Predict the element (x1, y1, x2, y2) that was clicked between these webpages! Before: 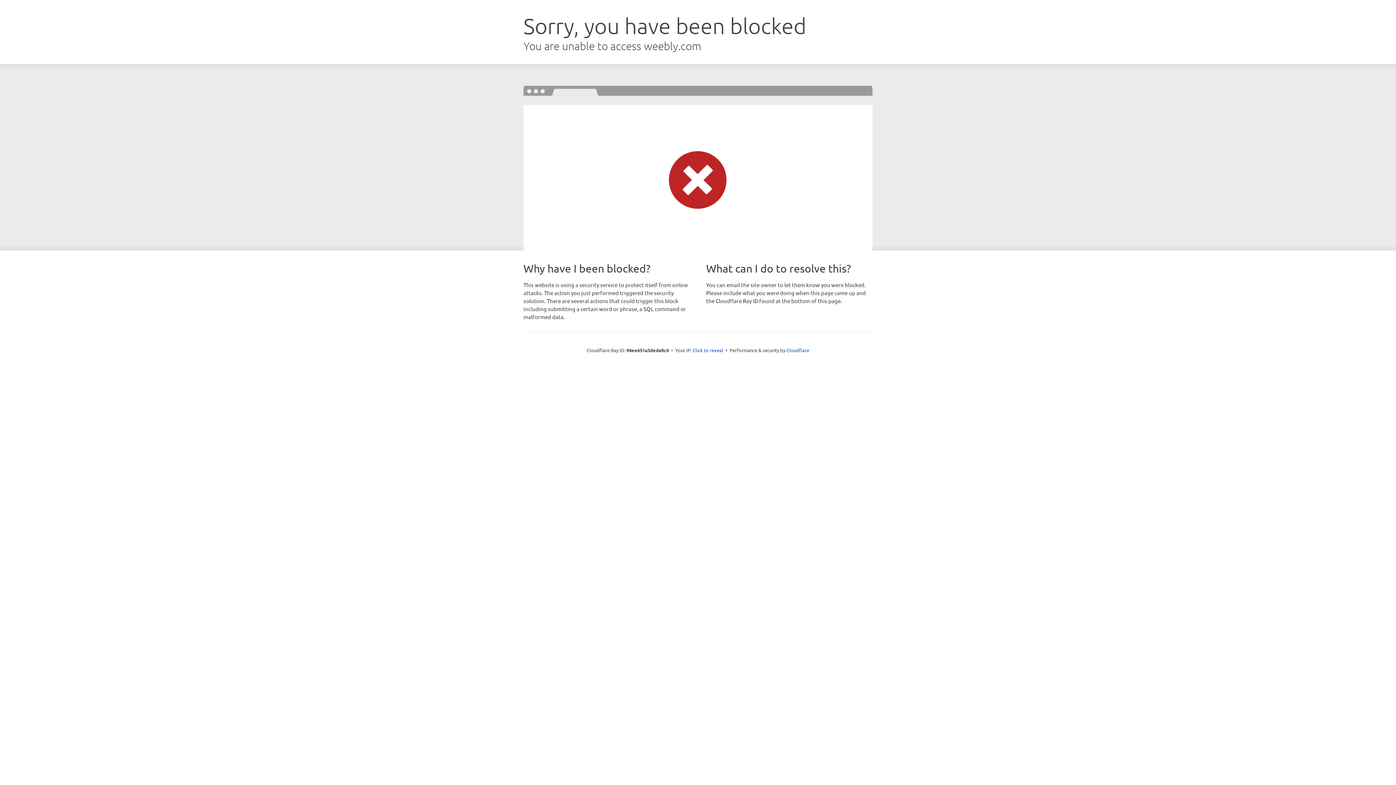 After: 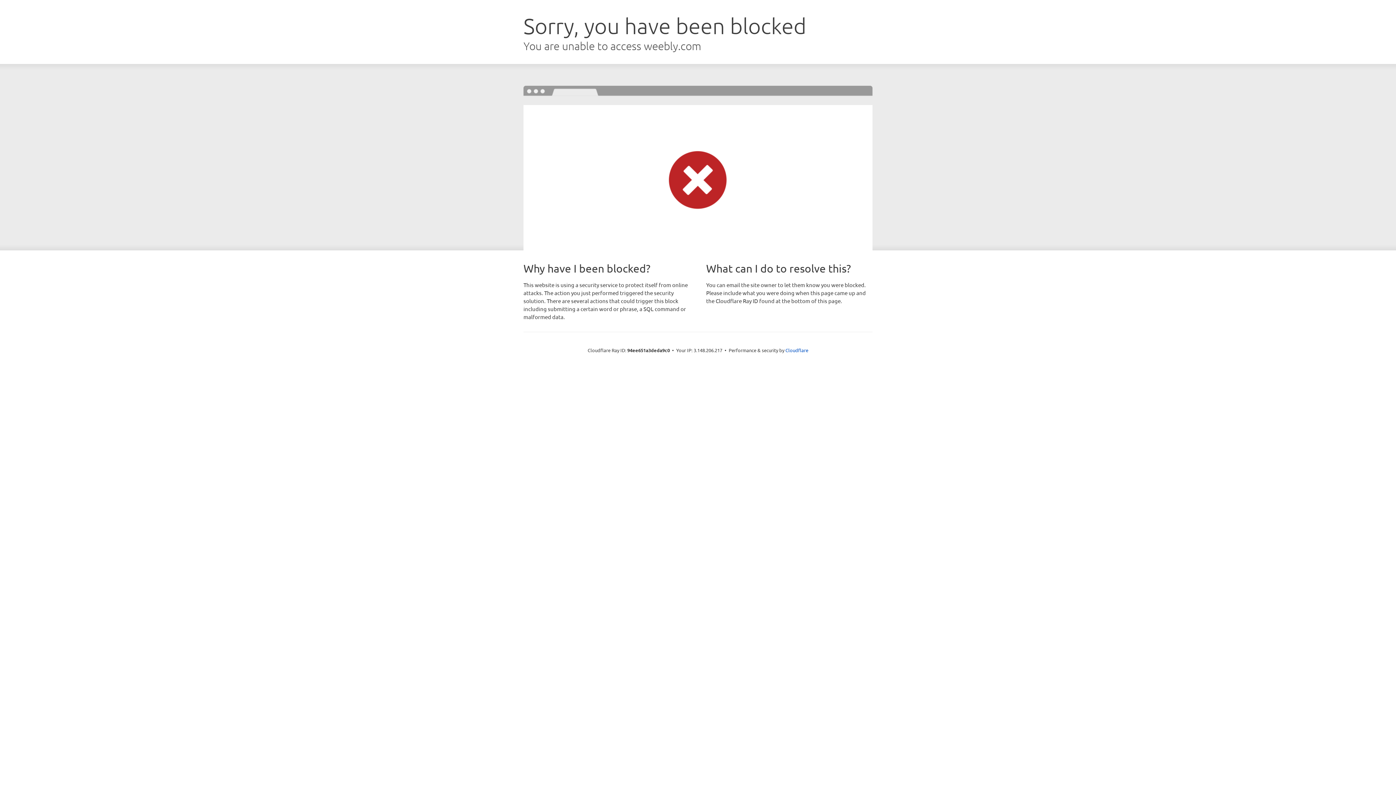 Action: label: Click to reveal bbox: (692, 346, 723, 353)